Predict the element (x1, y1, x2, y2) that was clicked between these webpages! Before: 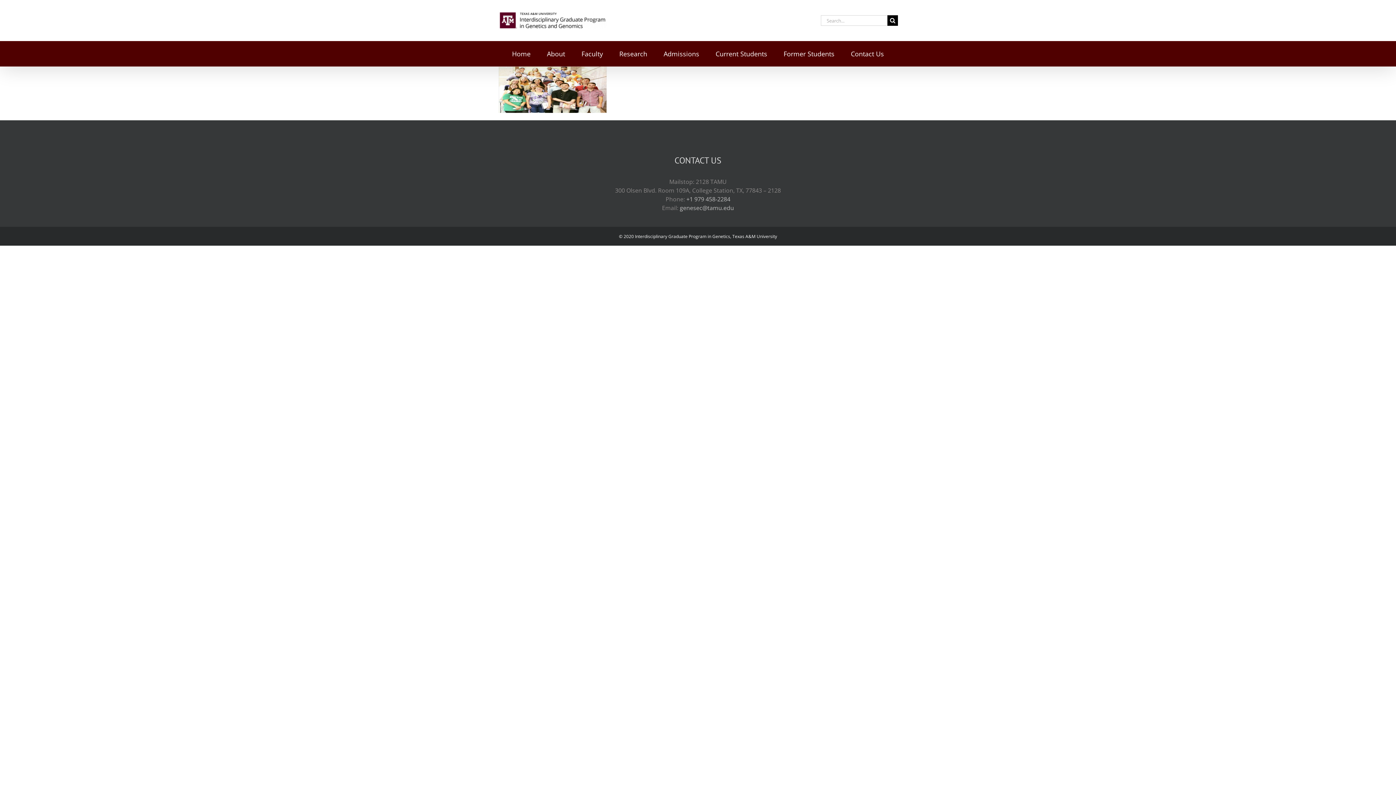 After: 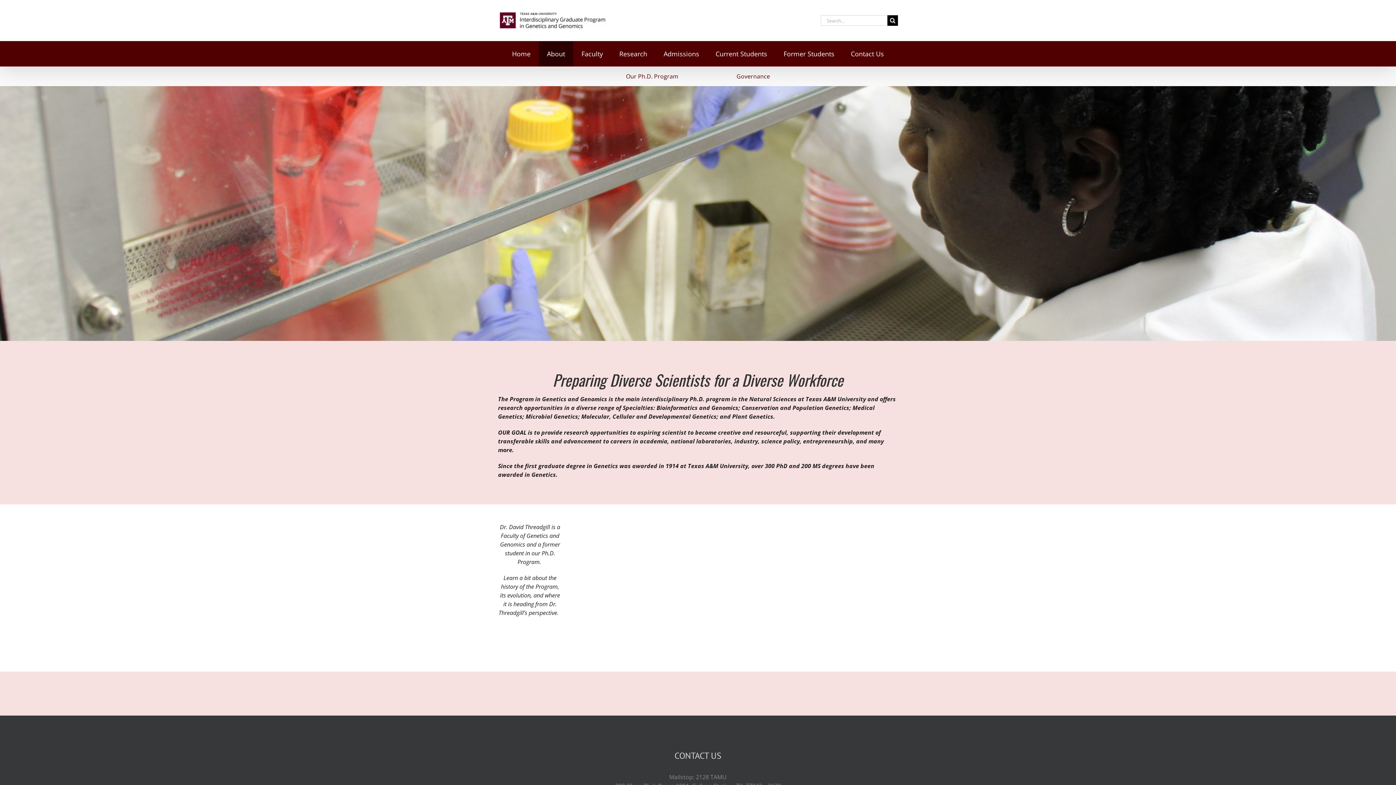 Action: label: About bbox: (538, 41, 573, 66)